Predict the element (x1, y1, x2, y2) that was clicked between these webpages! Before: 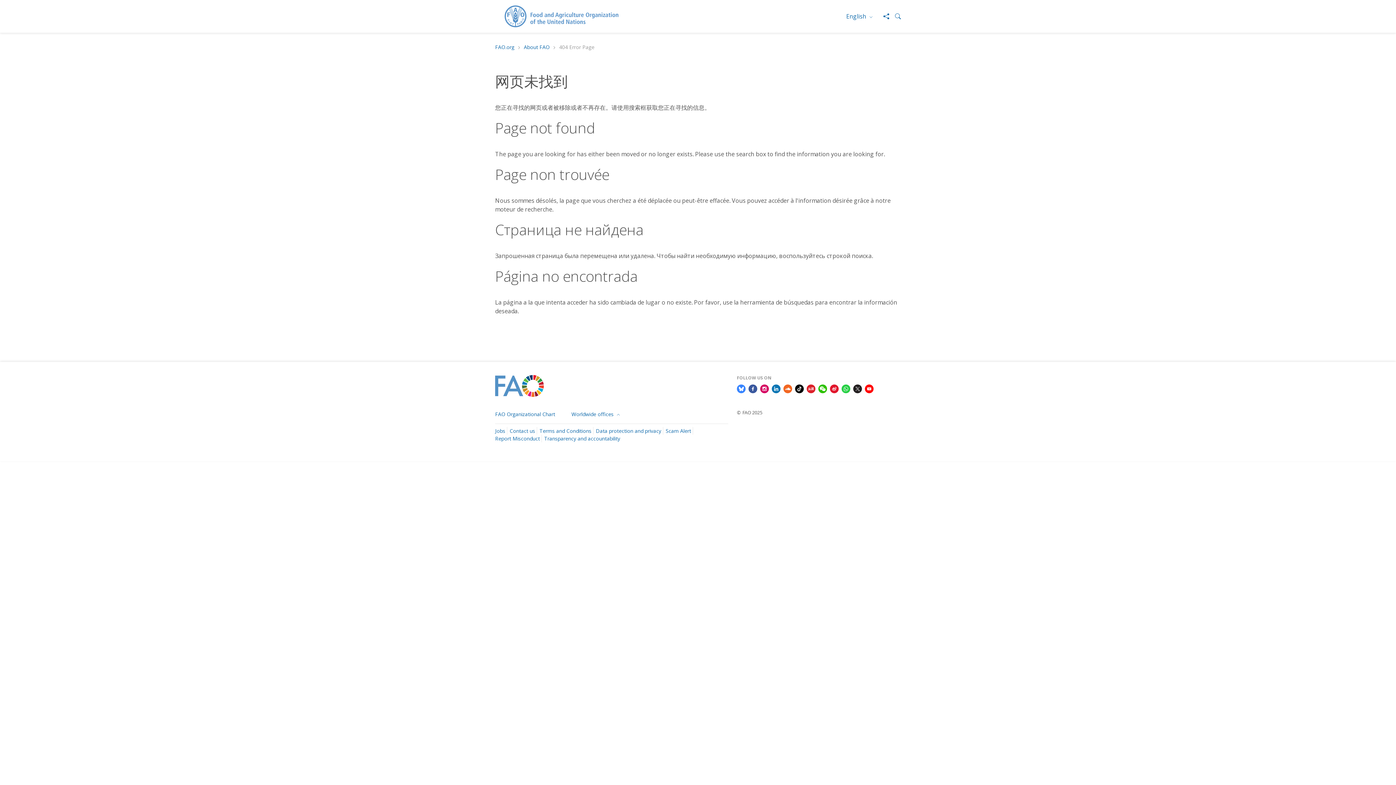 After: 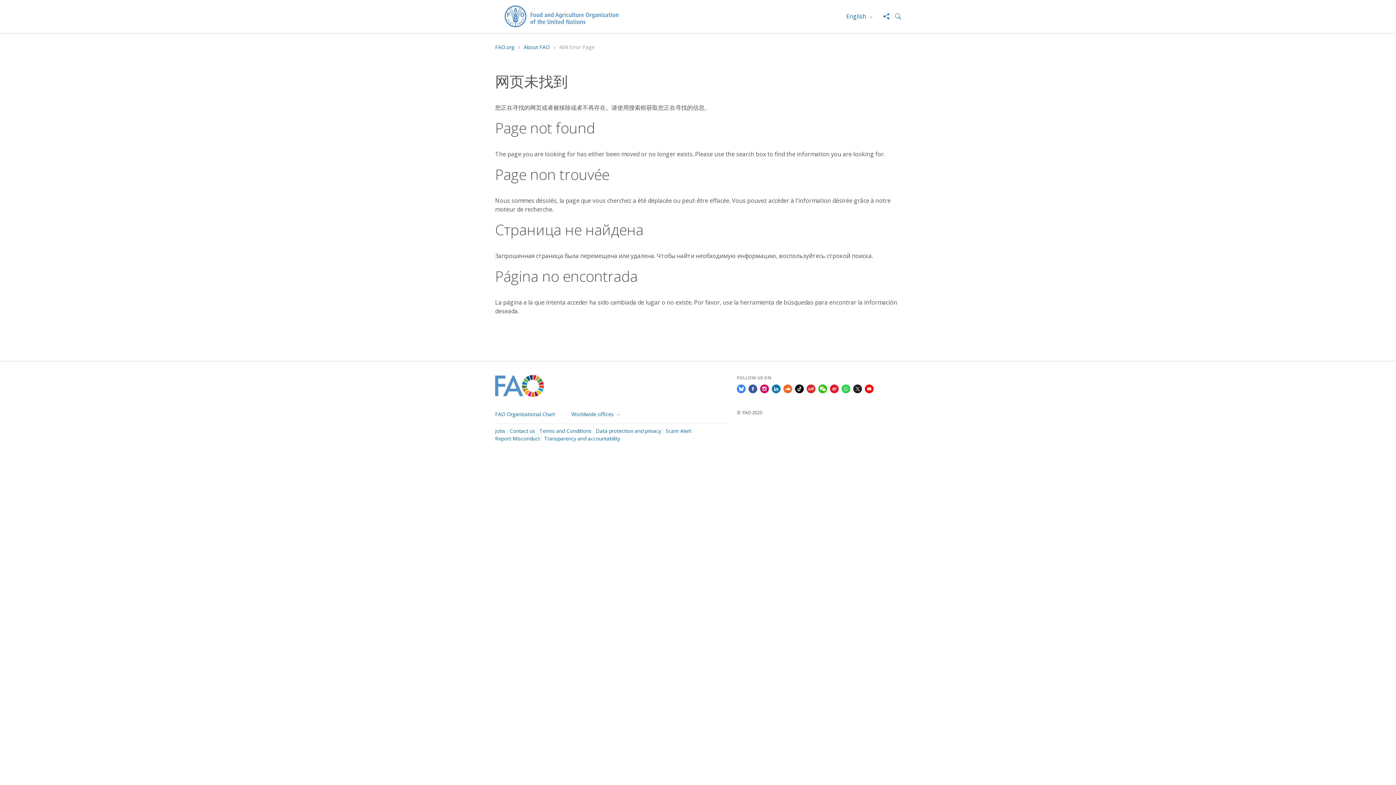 Action: bbox: (783, 384, 792, 392)